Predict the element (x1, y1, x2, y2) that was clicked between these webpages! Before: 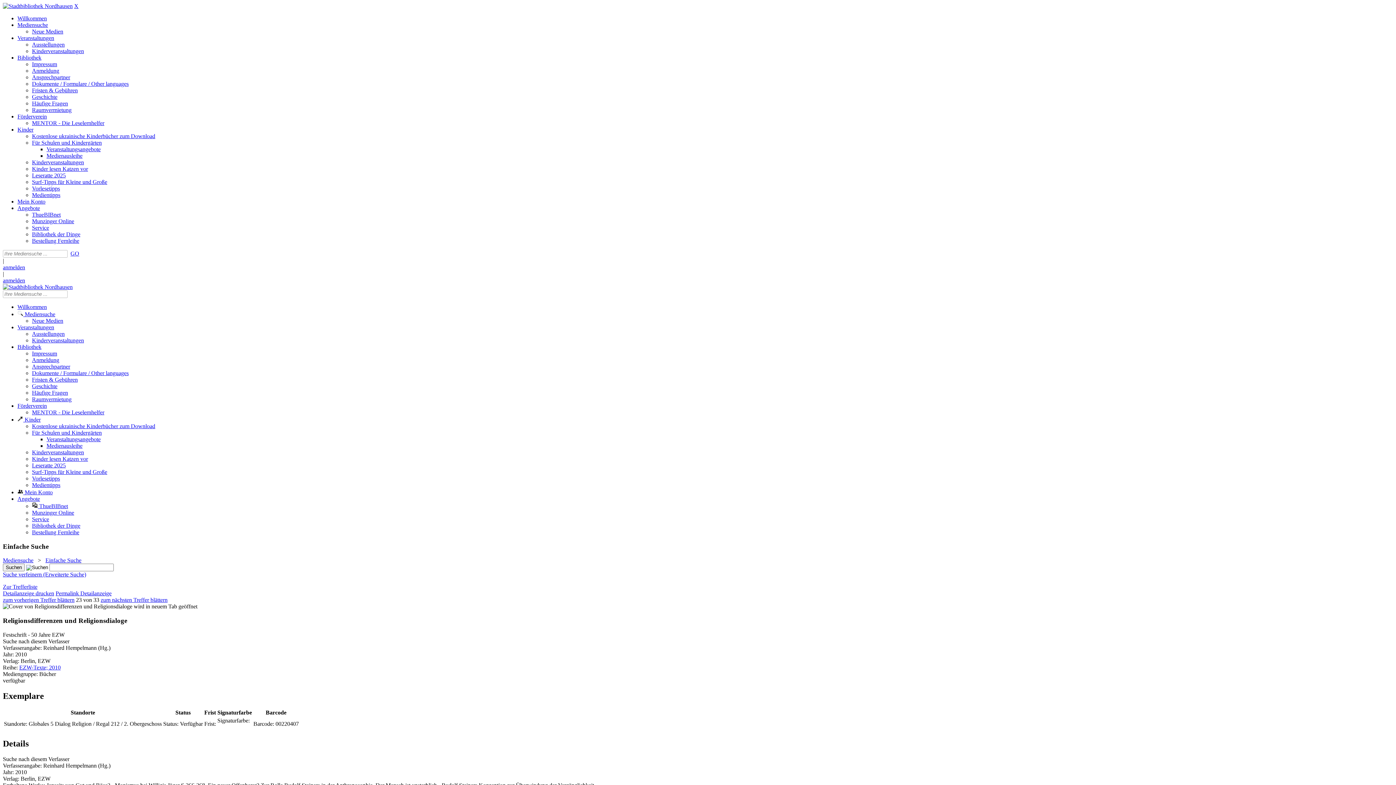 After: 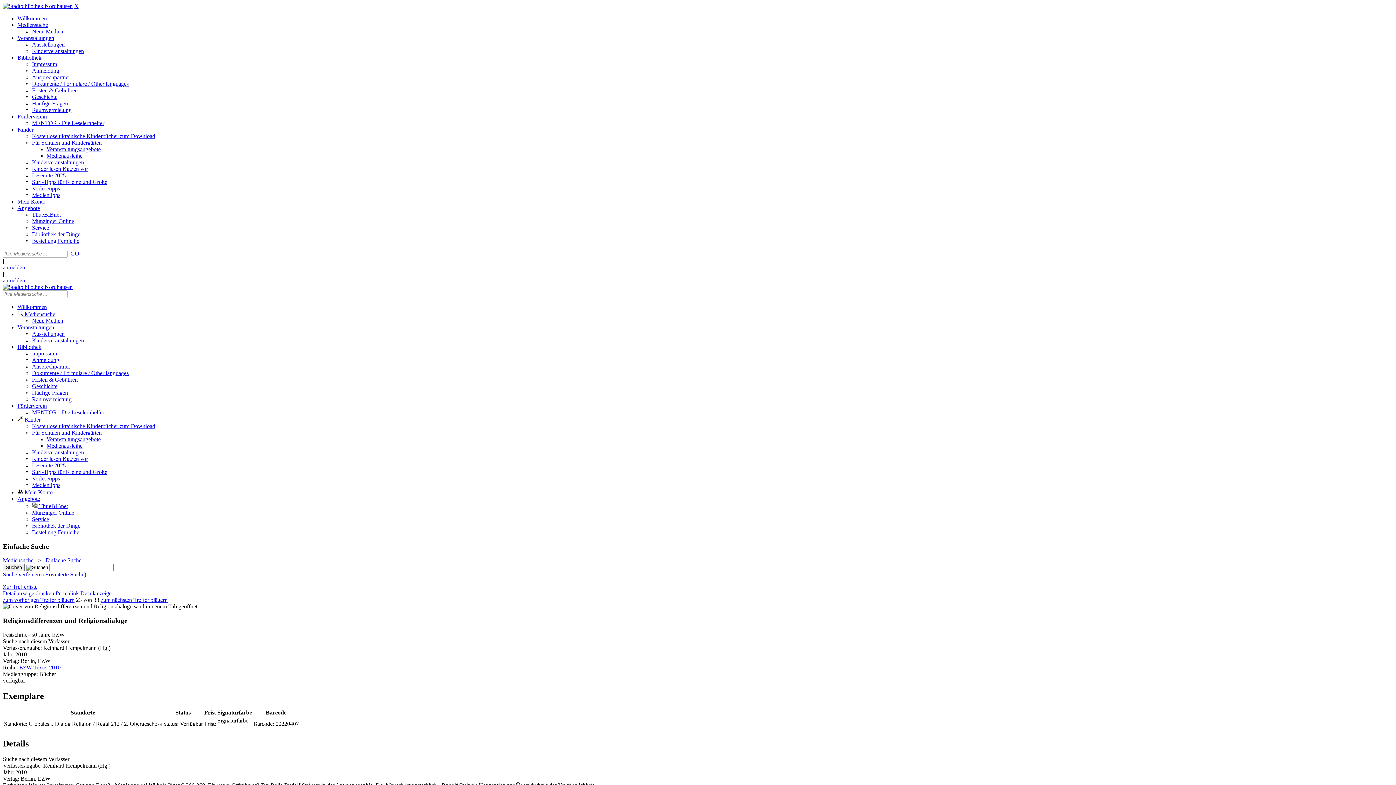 Action: bbox: (17, 126, 33, 132) label: Kinder